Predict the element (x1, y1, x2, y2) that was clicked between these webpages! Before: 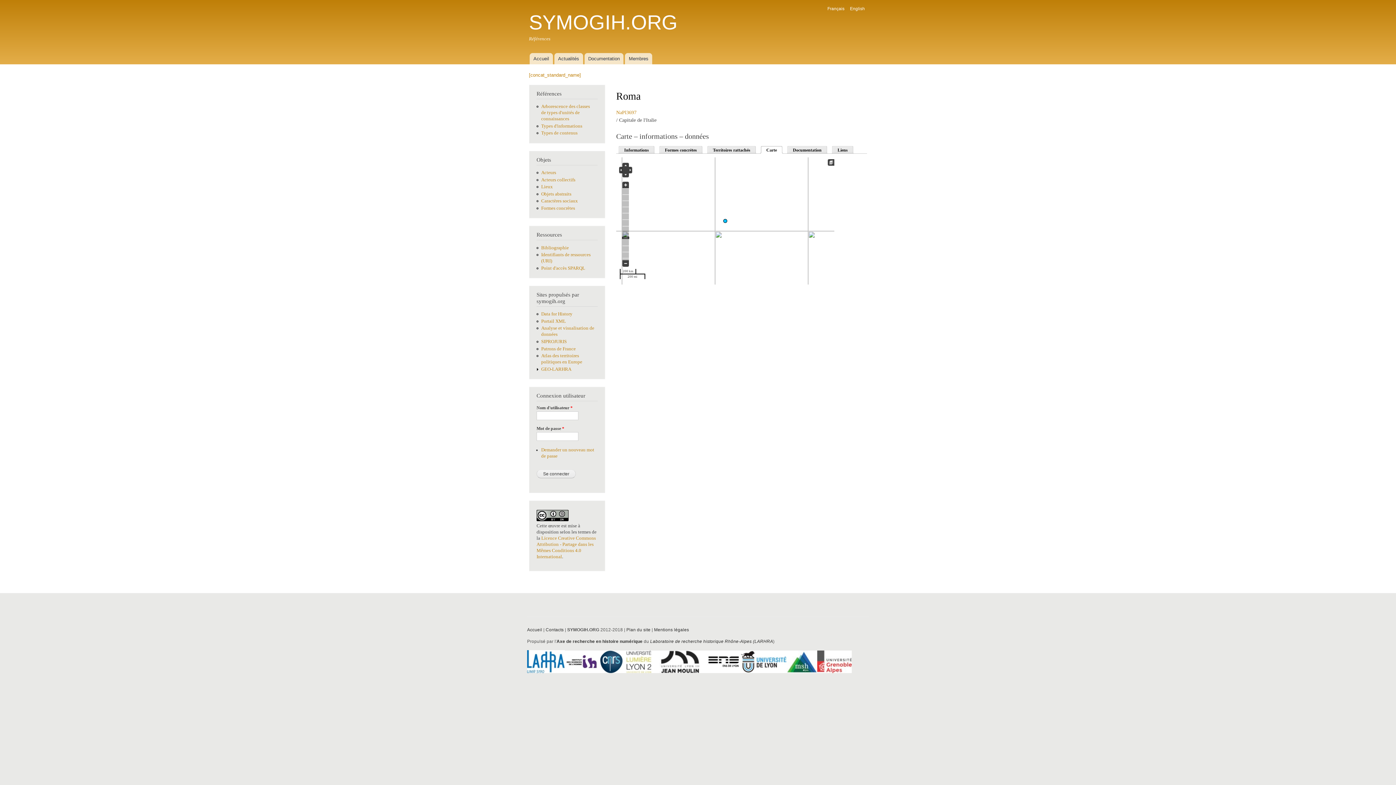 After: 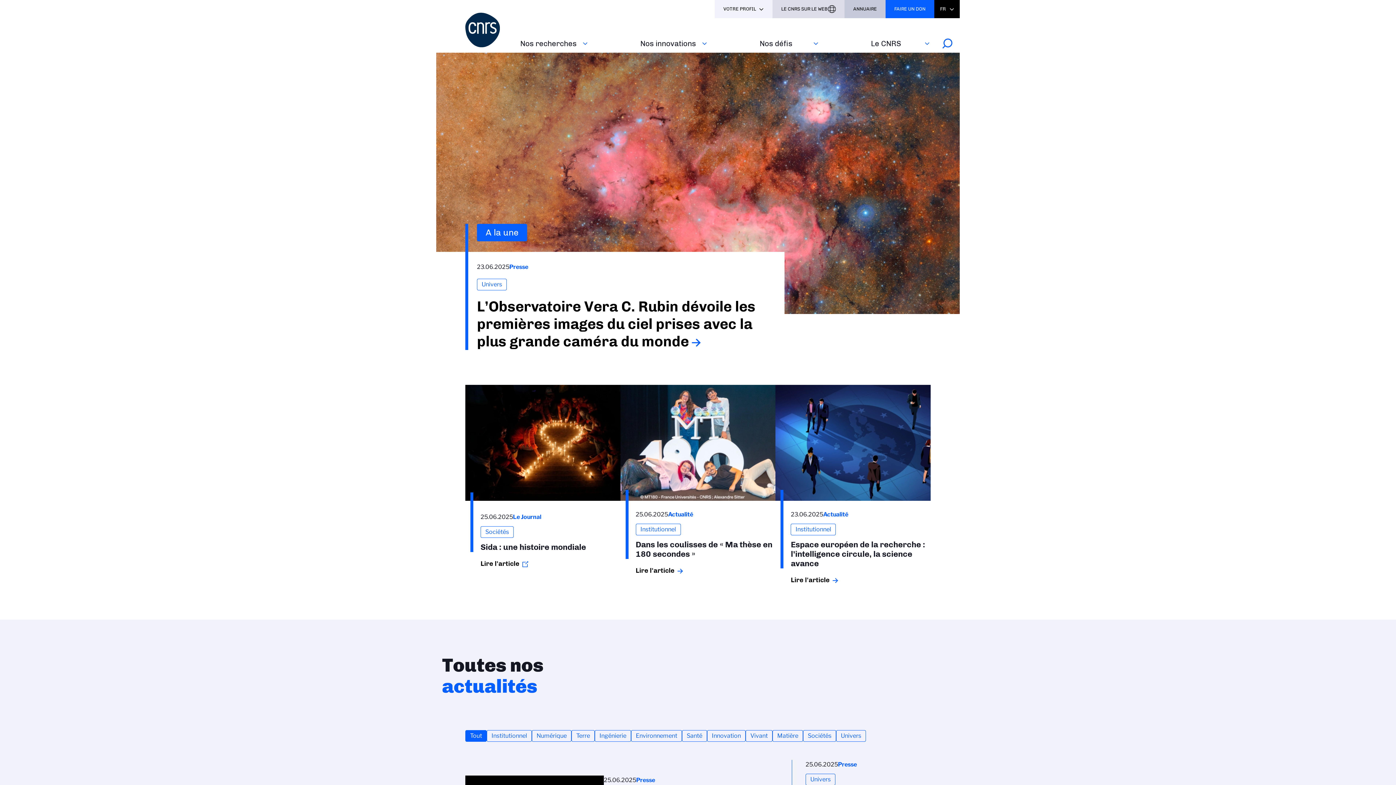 Action: bbox: (598, 669, 624, 674)